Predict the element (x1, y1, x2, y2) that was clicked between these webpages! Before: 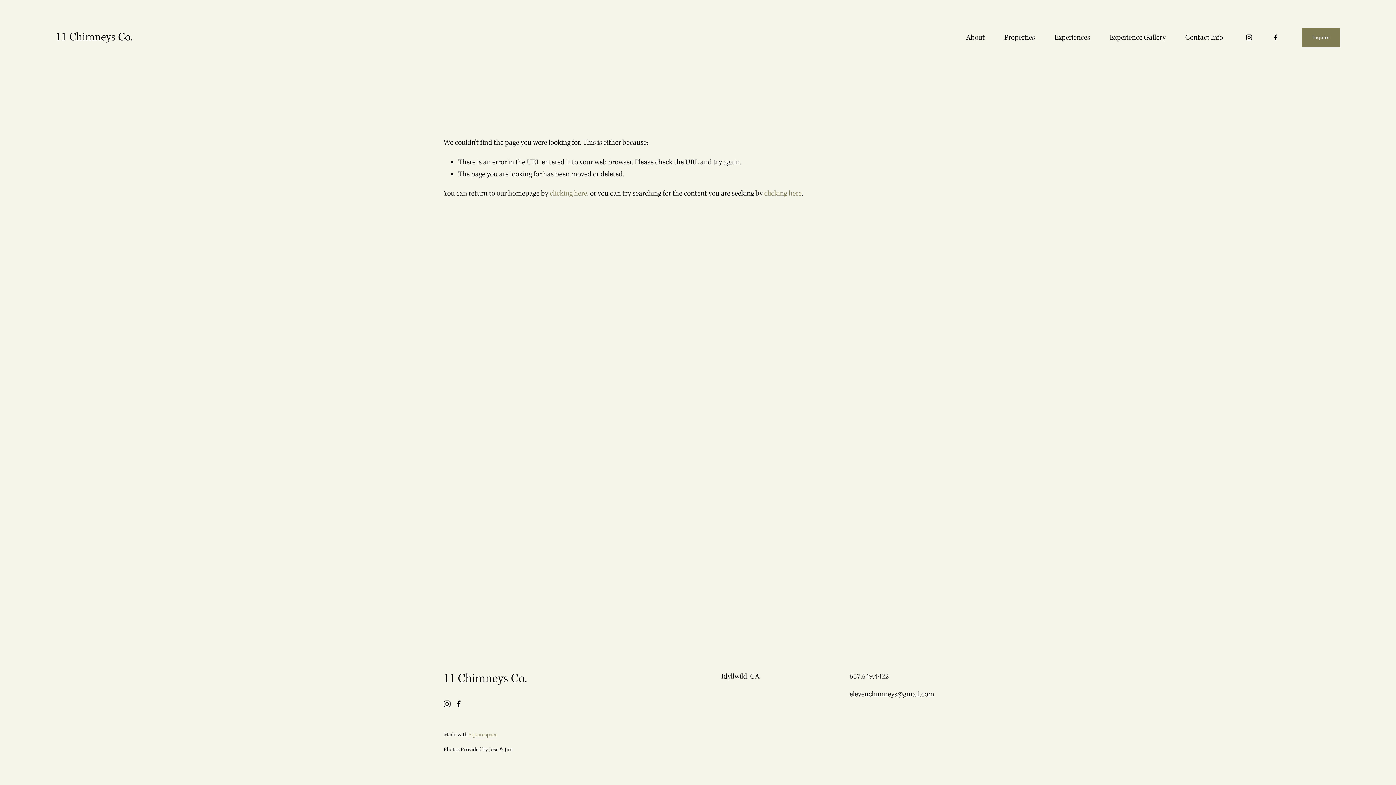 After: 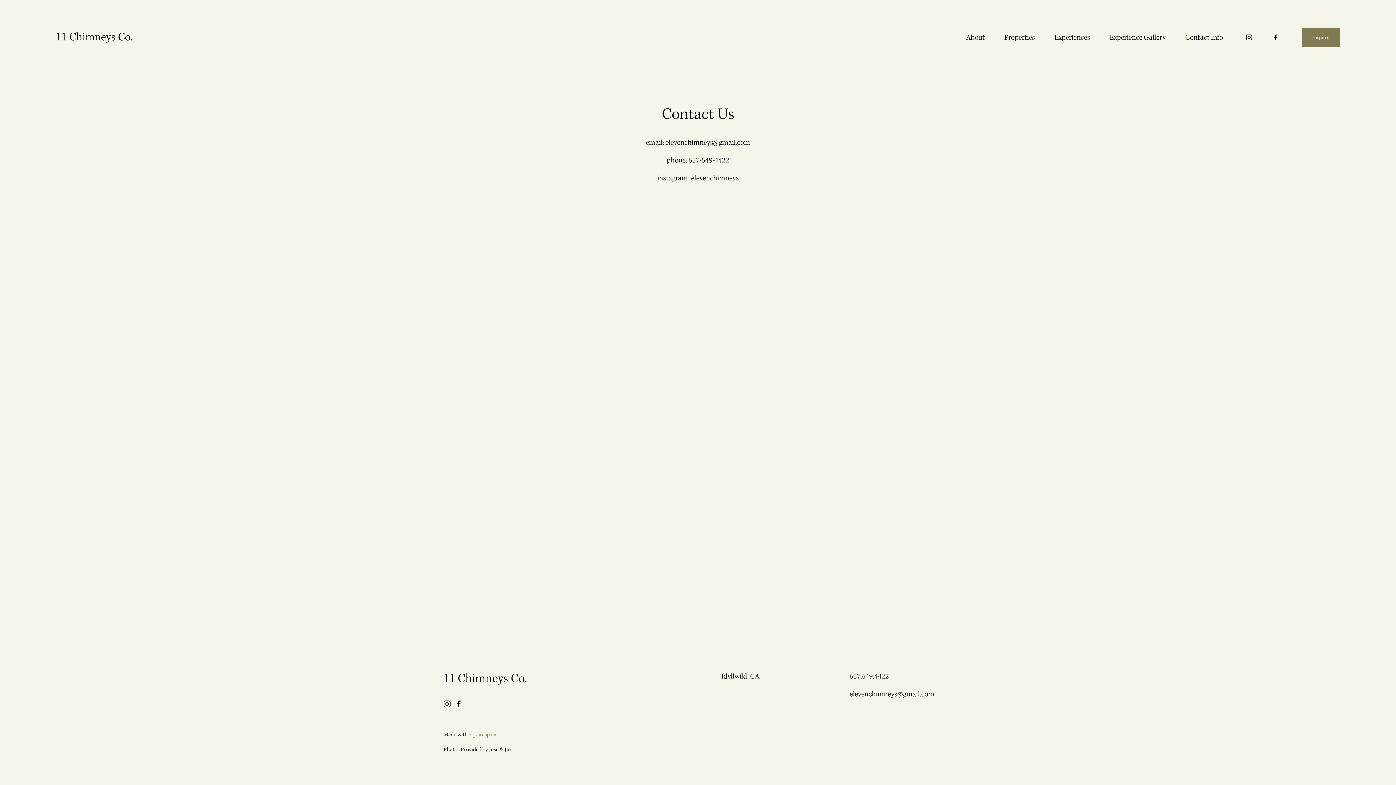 Action: label: Contact Info bbox: (1185, 30, 1223, 44)